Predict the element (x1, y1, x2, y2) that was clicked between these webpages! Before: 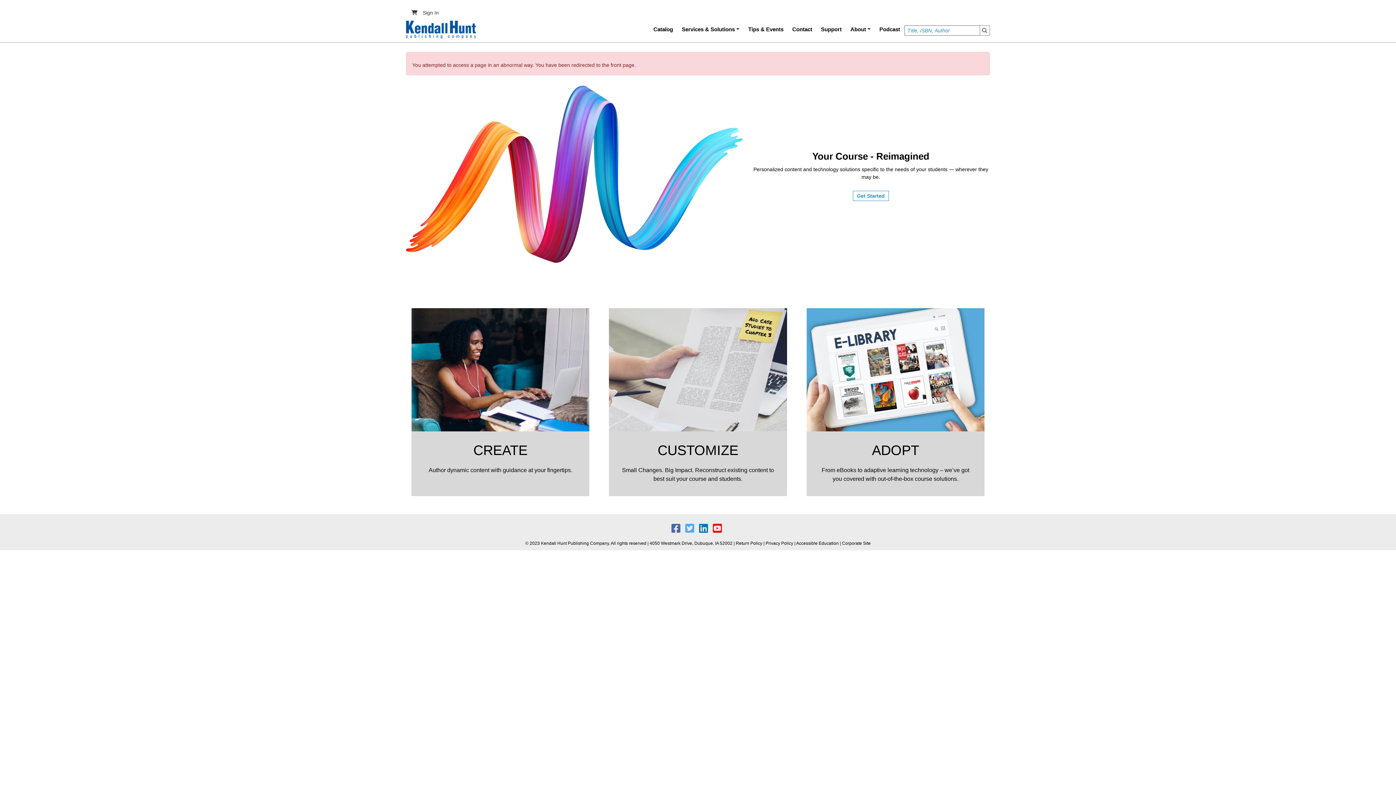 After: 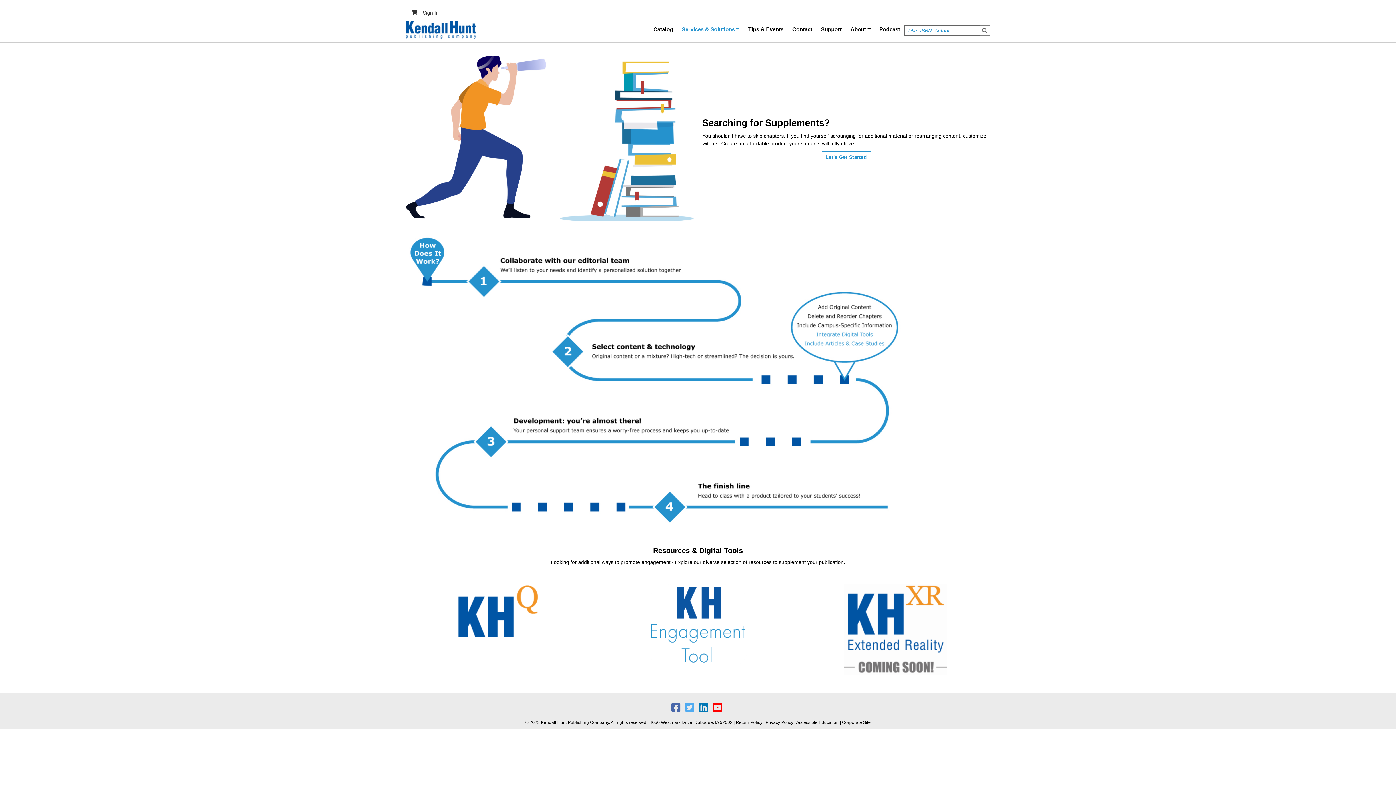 Action: bbox: (657, 443, 738, 458) label: CUSTOMIZE